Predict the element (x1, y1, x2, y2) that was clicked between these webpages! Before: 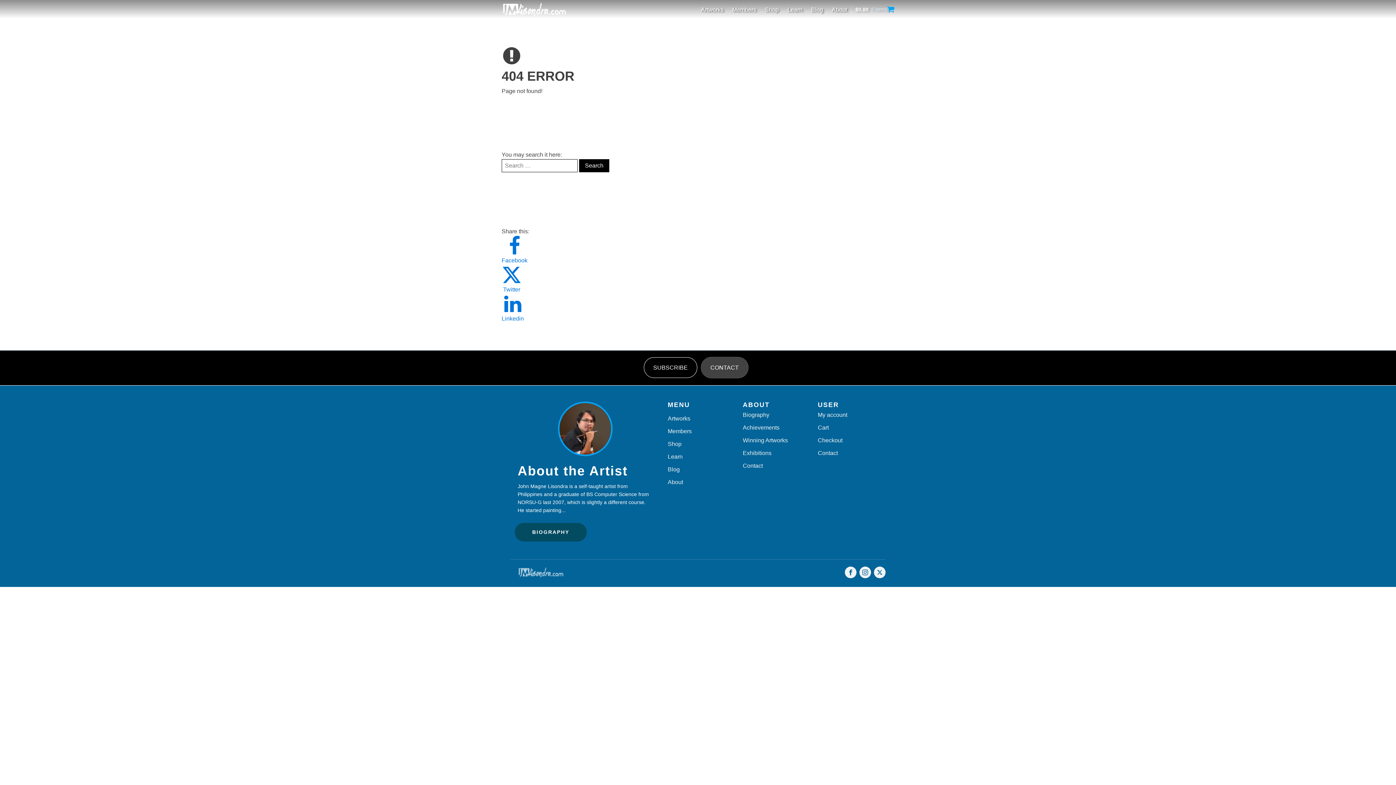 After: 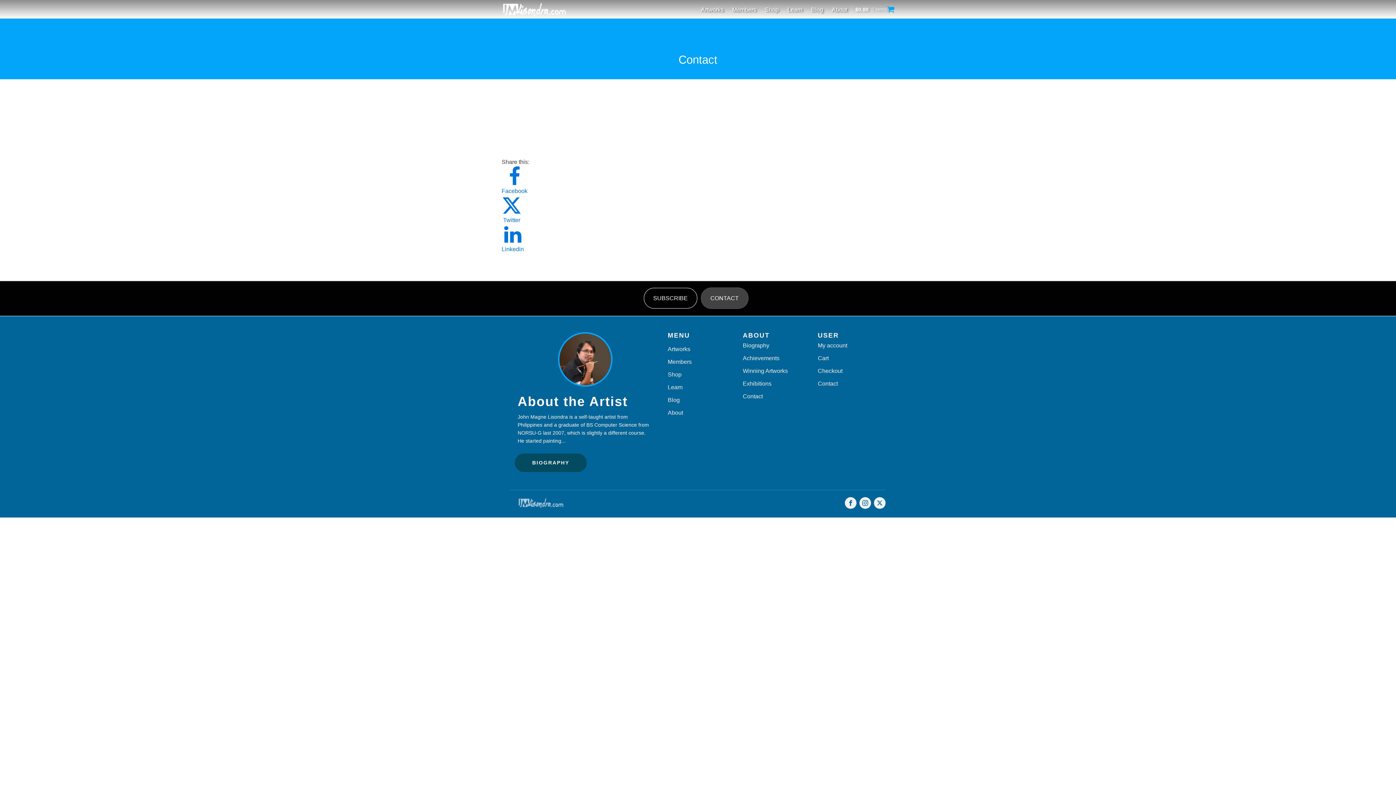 Action: bbox: (818, 446, 847, 459) label: Contact